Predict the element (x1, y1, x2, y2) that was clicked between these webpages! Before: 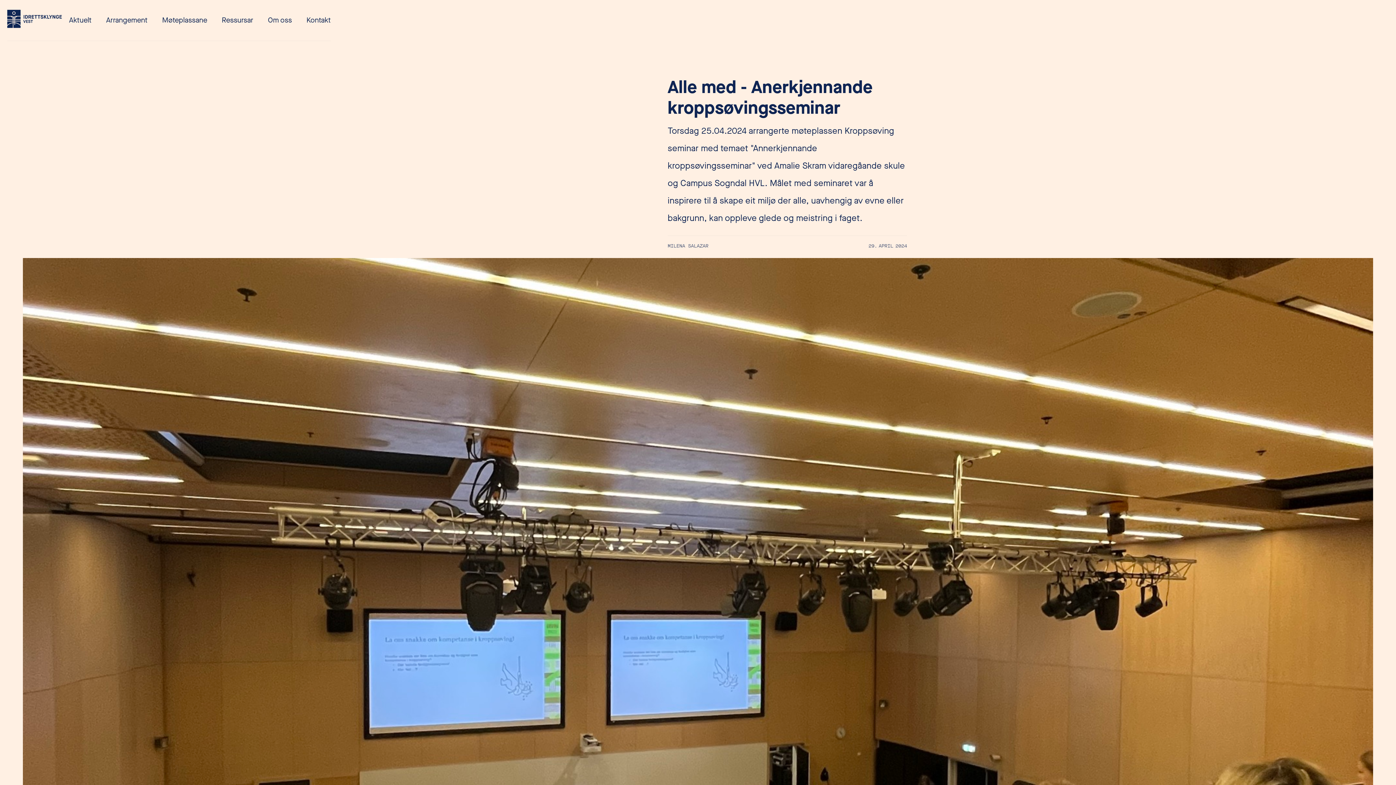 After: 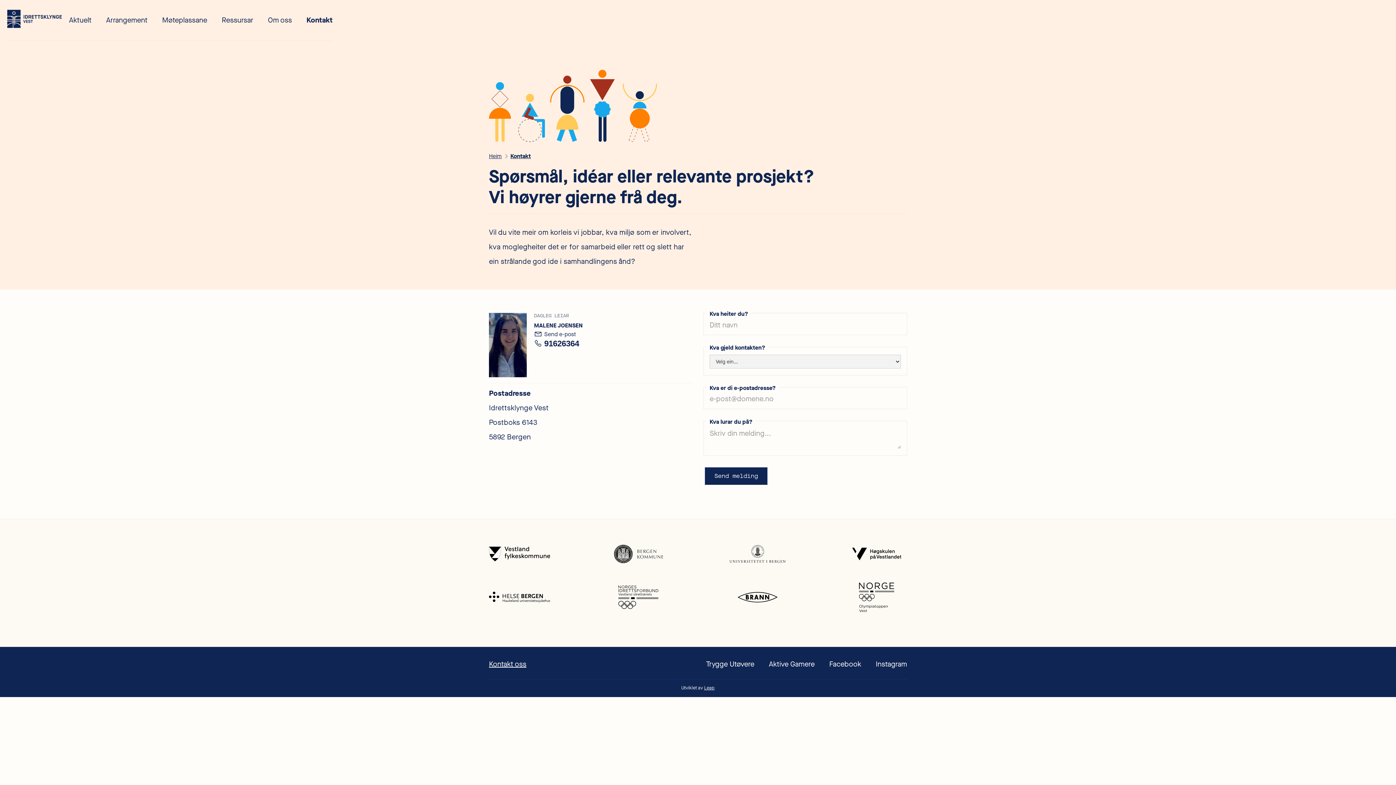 Action: bbox: (299, 7, 330, 33) label: Kontakt